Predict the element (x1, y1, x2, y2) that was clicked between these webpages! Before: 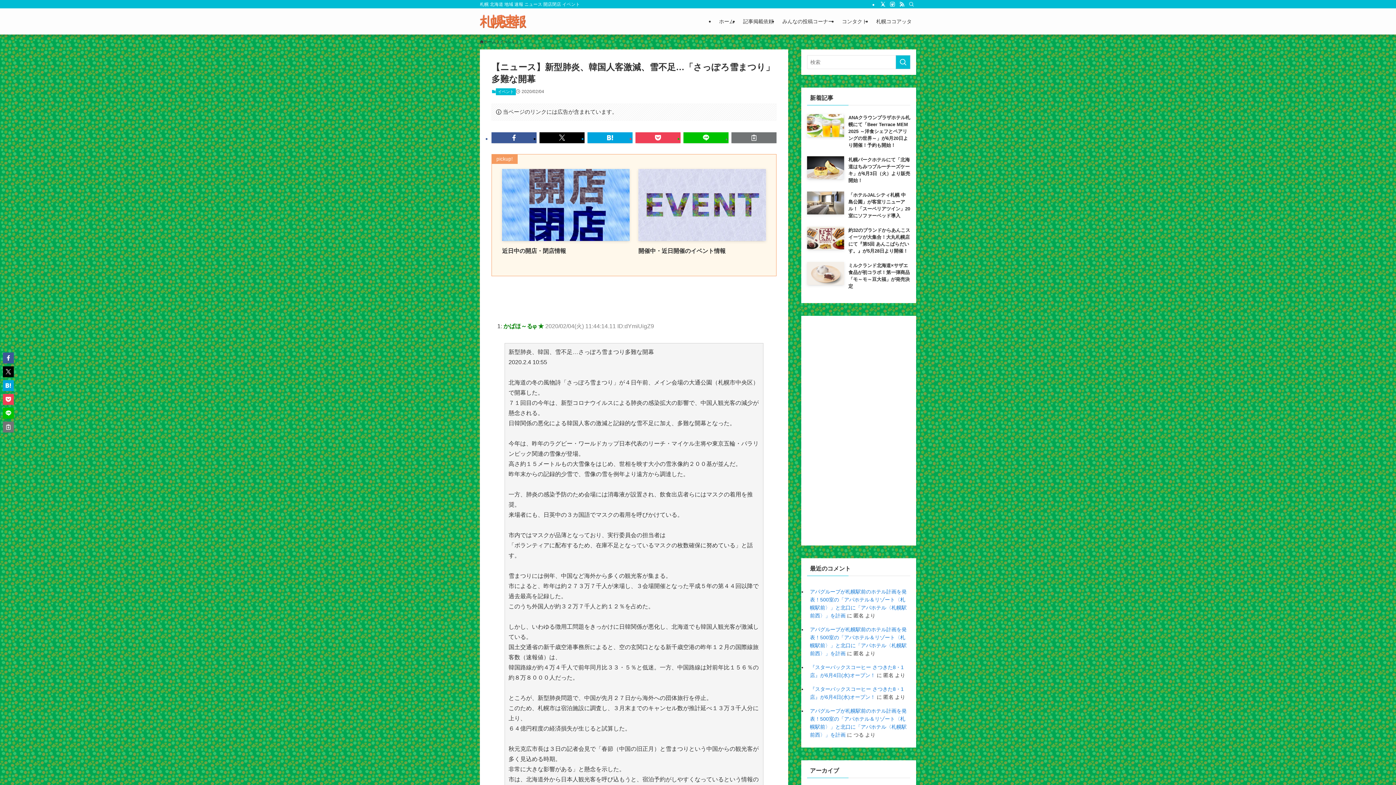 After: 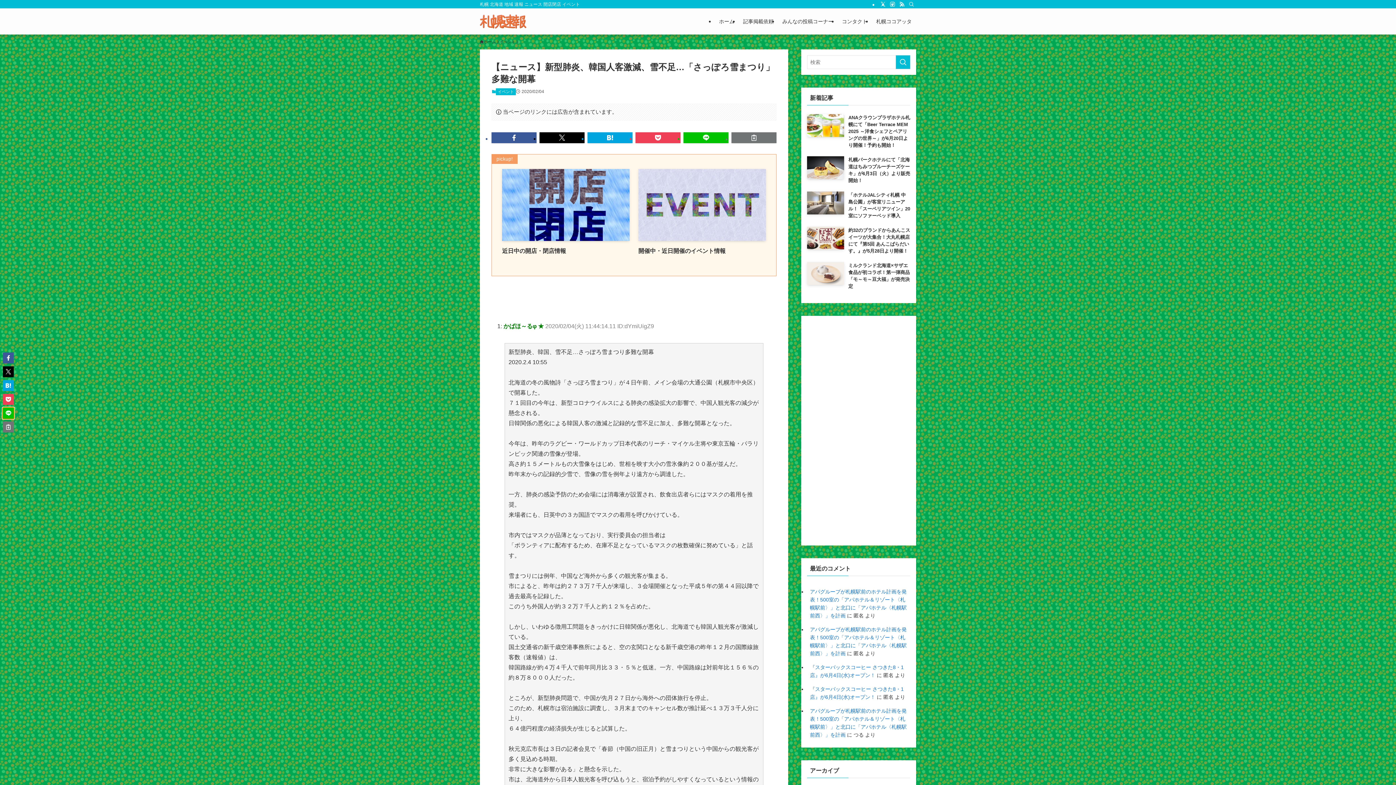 Action: bbox: (2, 408, 13, 418)